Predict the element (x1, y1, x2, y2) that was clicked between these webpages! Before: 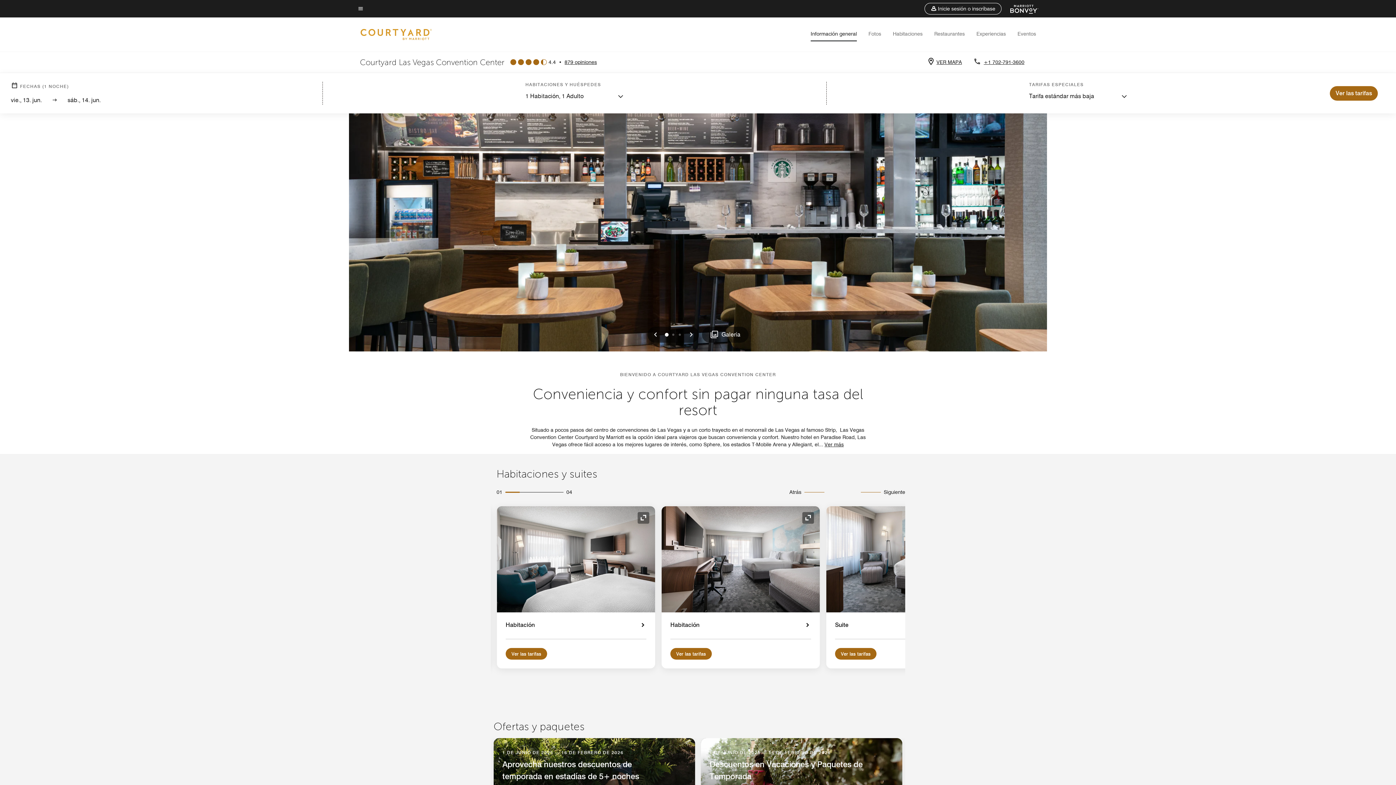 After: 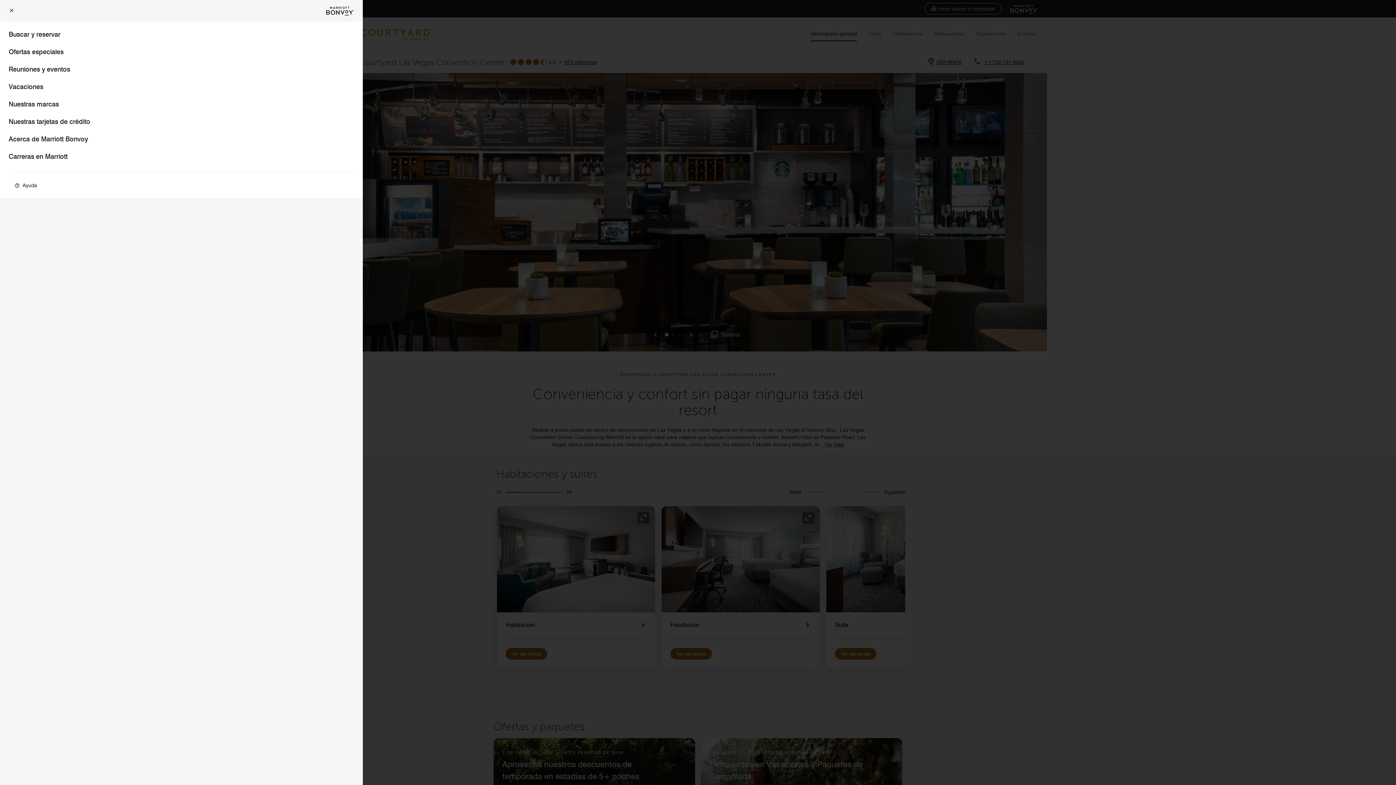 Action: label: Texto del menú bbox: (357, 4, 363, 13)